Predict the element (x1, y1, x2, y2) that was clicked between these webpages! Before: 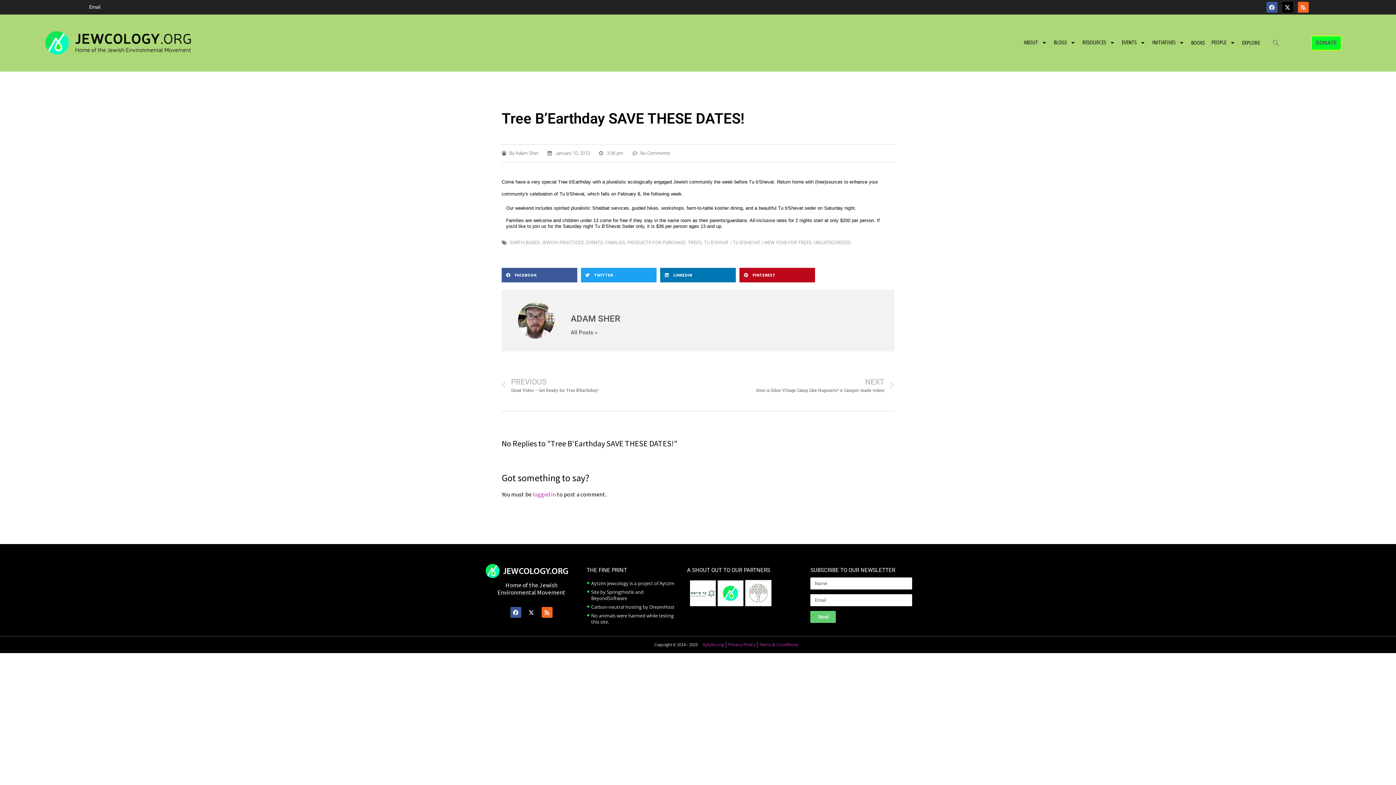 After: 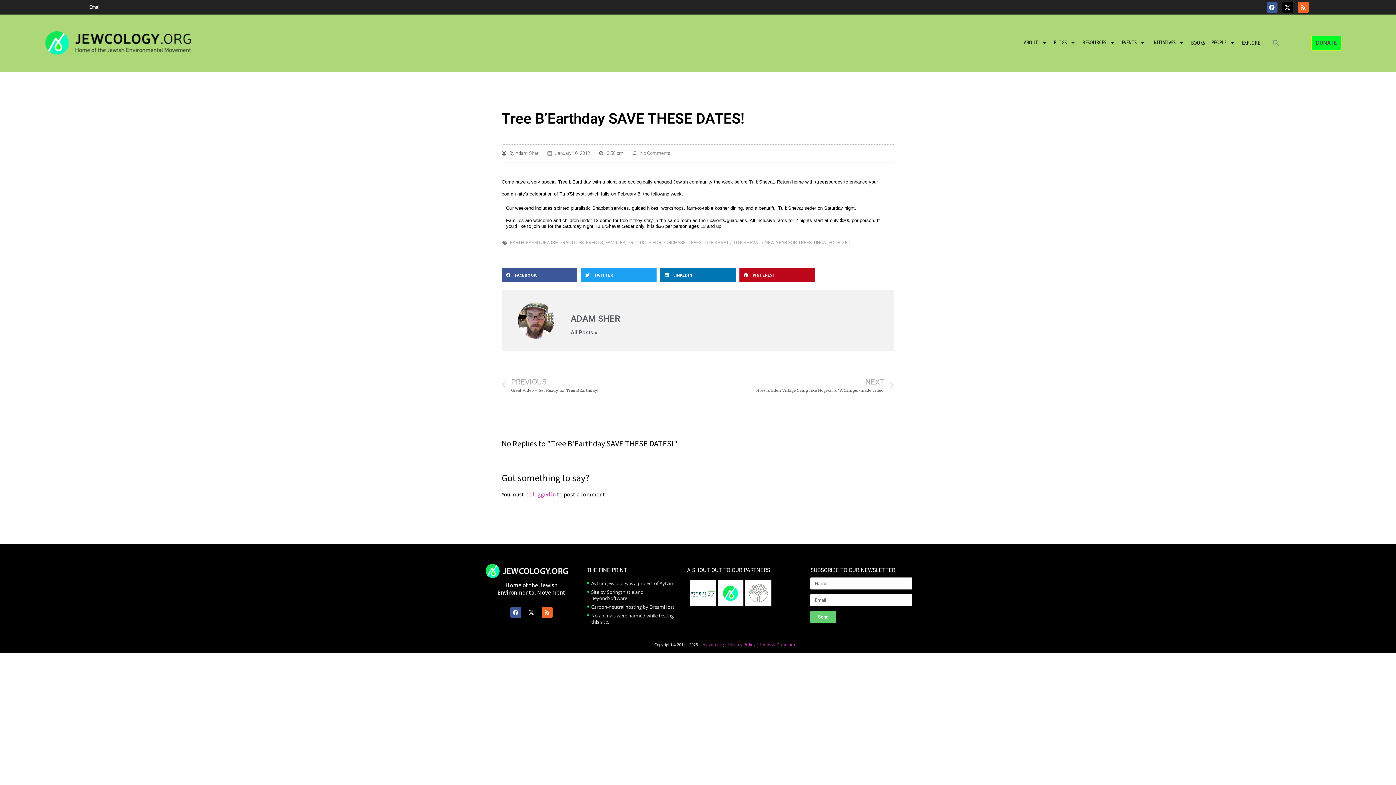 Action: label: X-twitter bbox: (526, 607, 537, 618)